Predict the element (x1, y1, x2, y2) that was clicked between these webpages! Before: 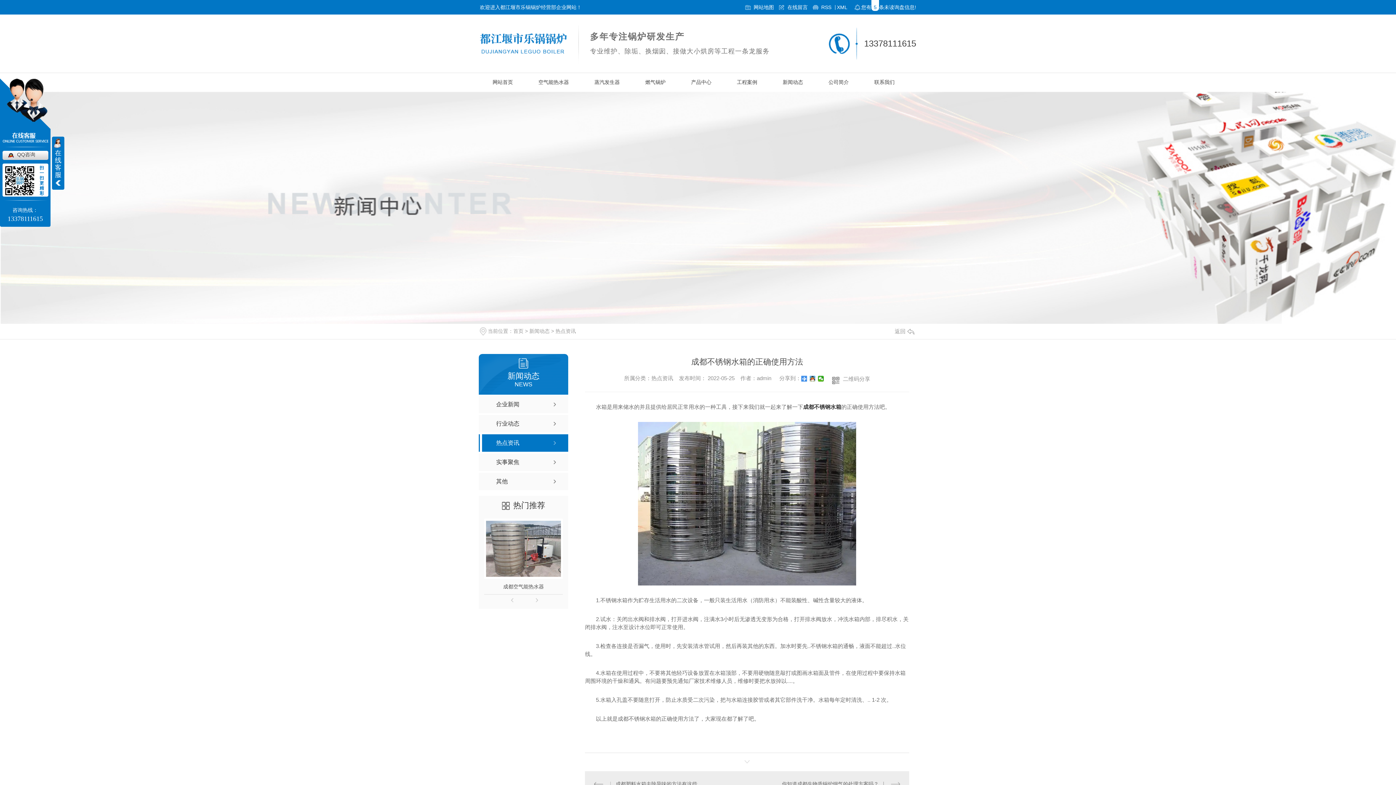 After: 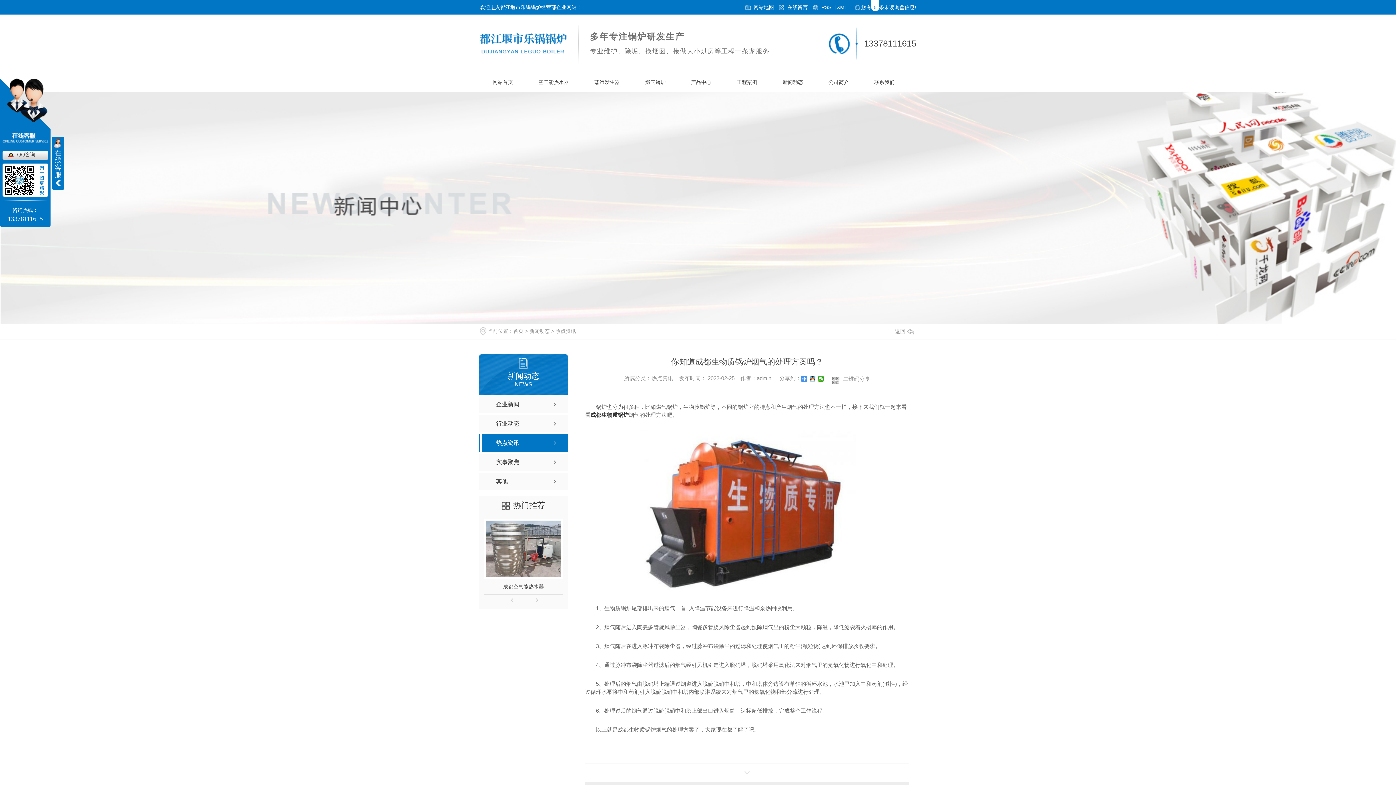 Action: label: 你知道成都生物质锅炉烟气的处理方案吗？ bbox: (756, 780, 900, 788)